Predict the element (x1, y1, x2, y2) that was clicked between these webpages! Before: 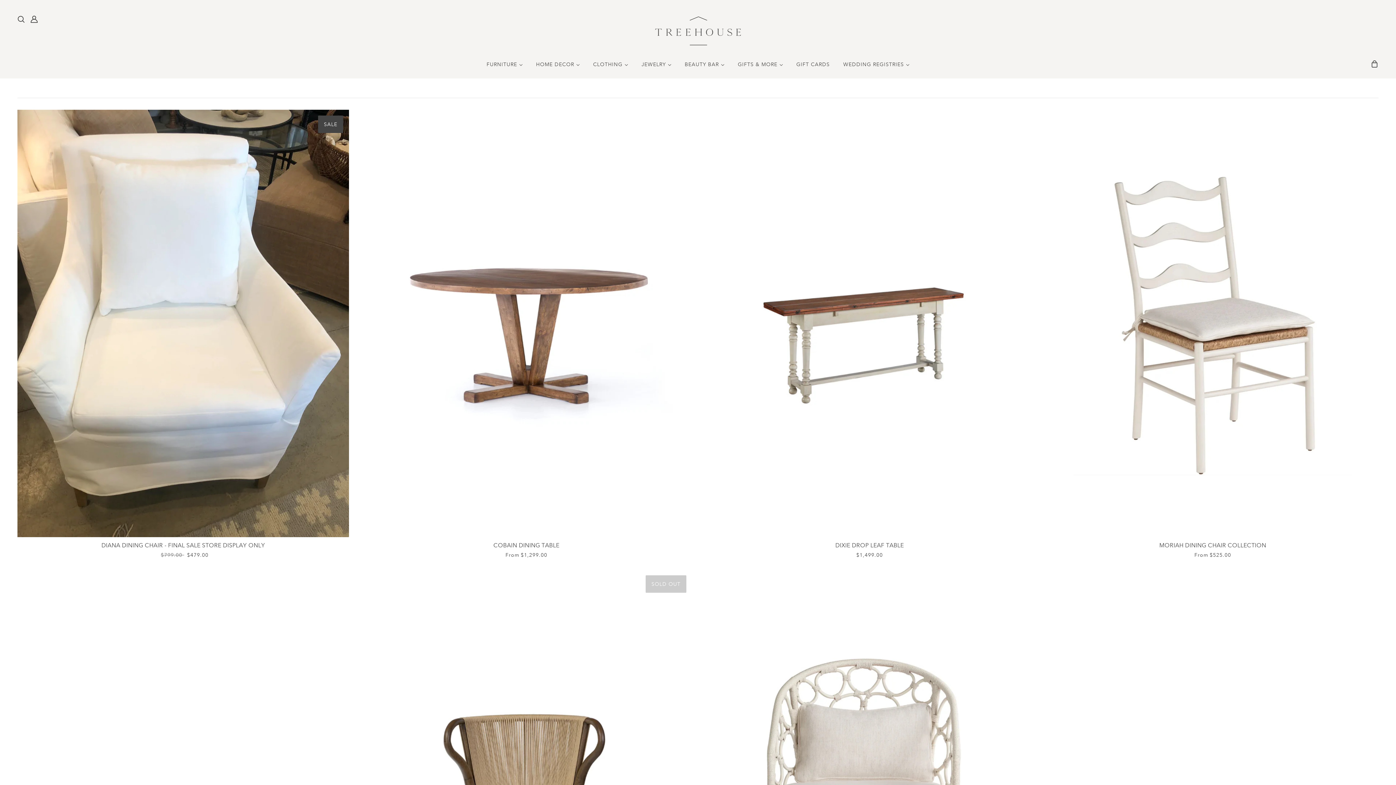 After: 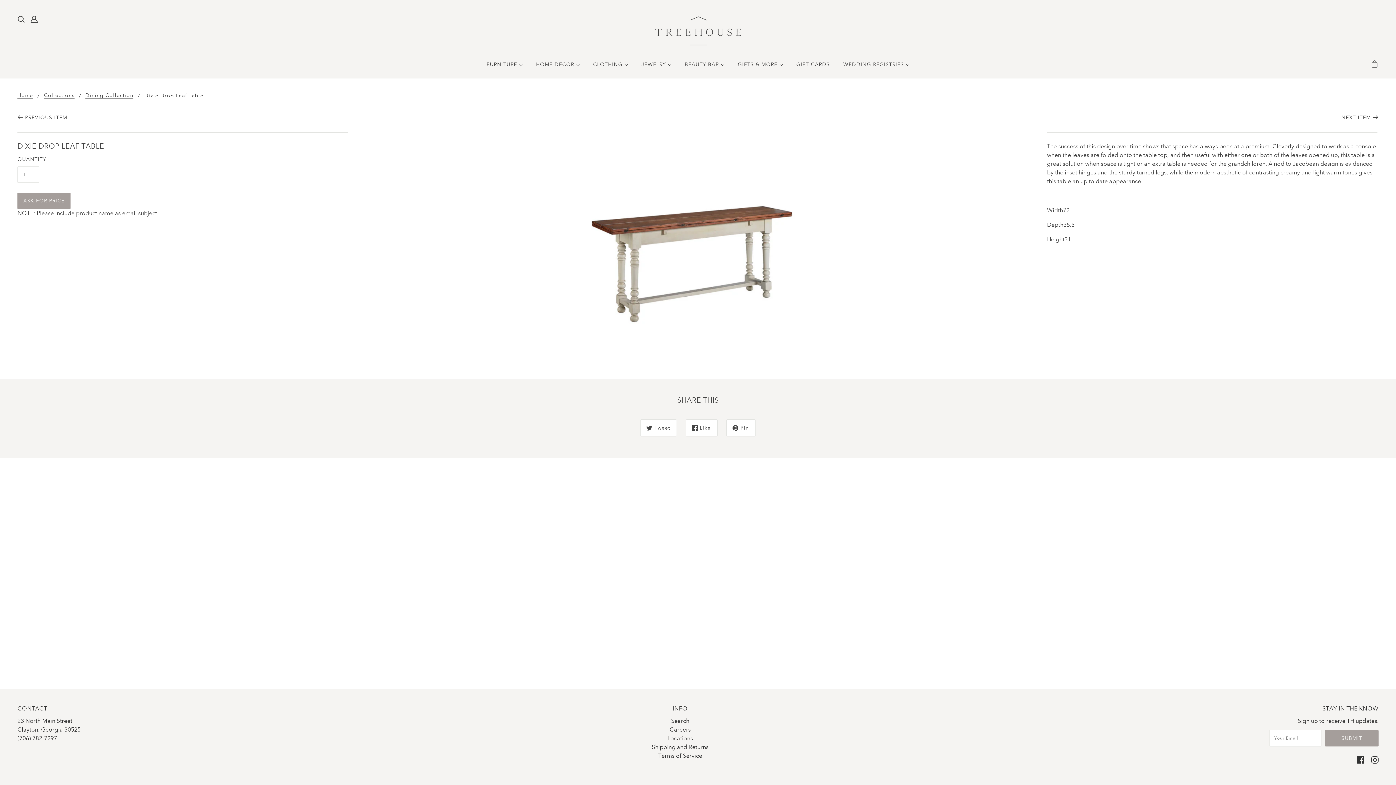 Action: bbox: (704, 552, 1035, 558) label: $1,499.00